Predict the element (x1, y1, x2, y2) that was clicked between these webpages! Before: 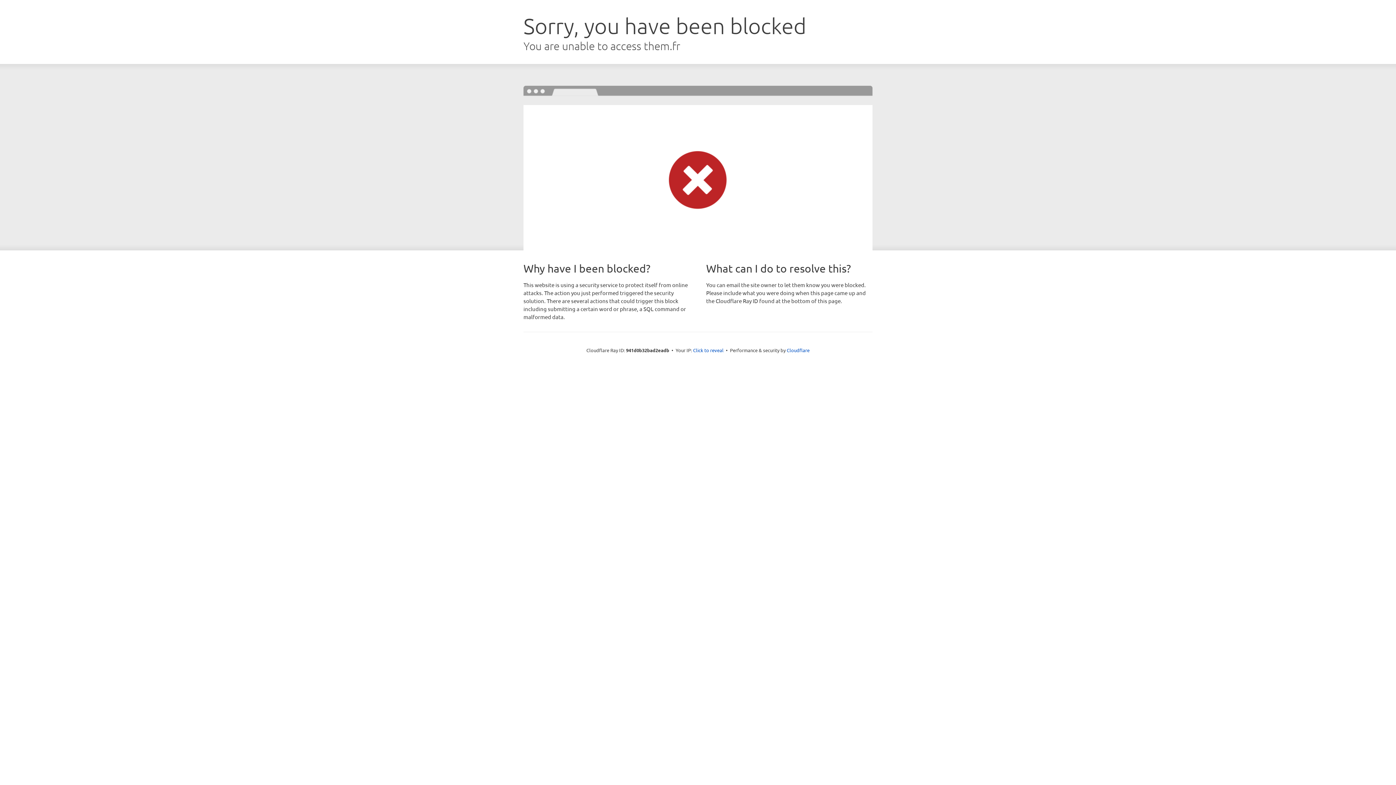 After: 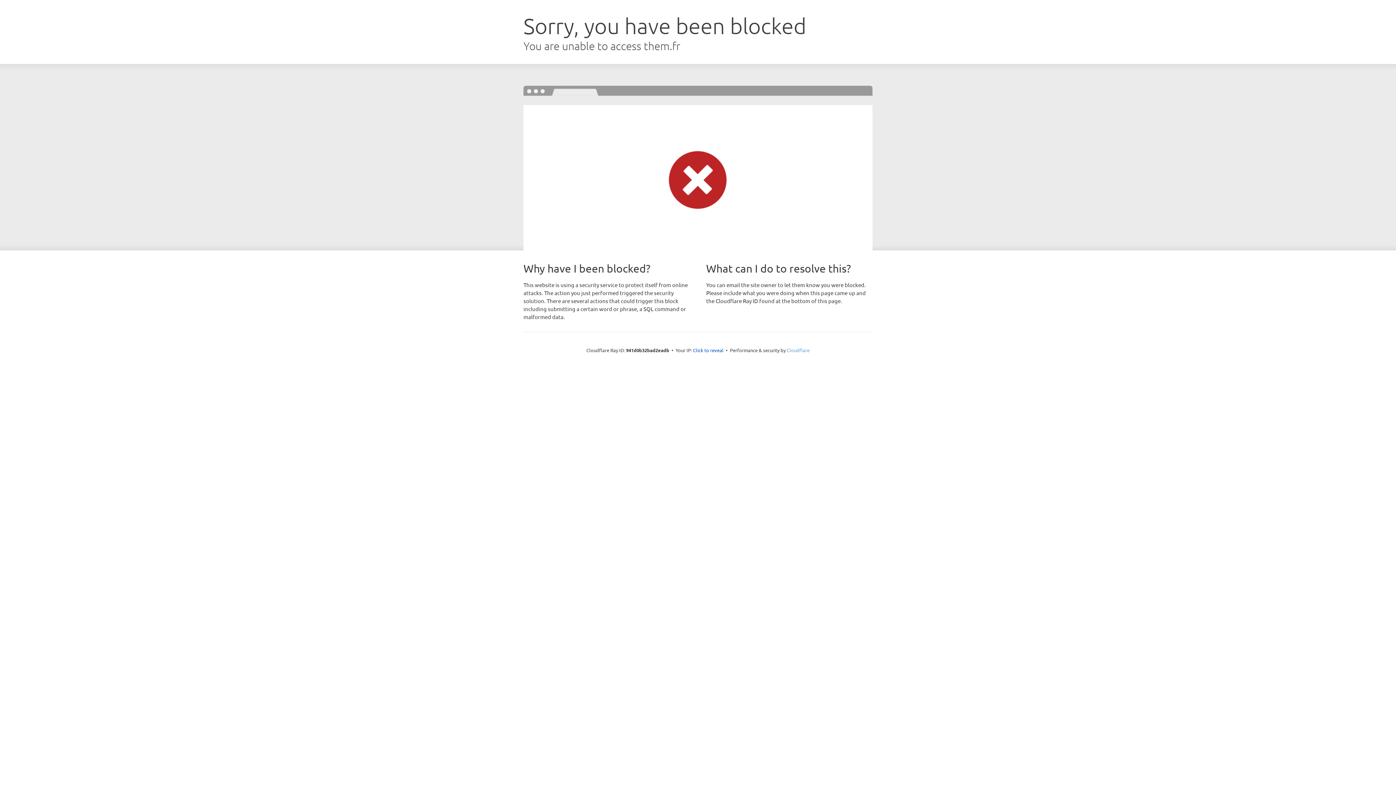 Action: bbox: (786, 347, 809, 353) label: Cloudflare